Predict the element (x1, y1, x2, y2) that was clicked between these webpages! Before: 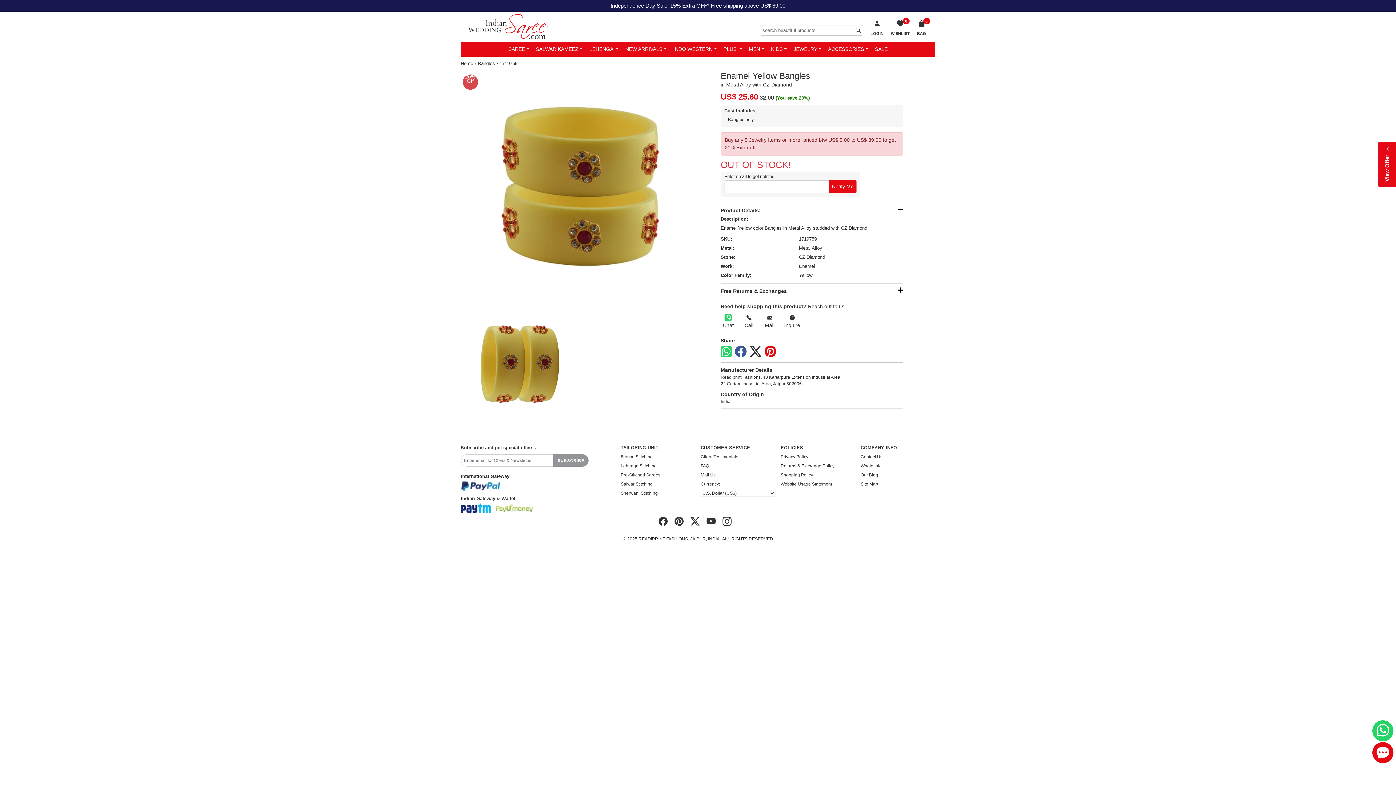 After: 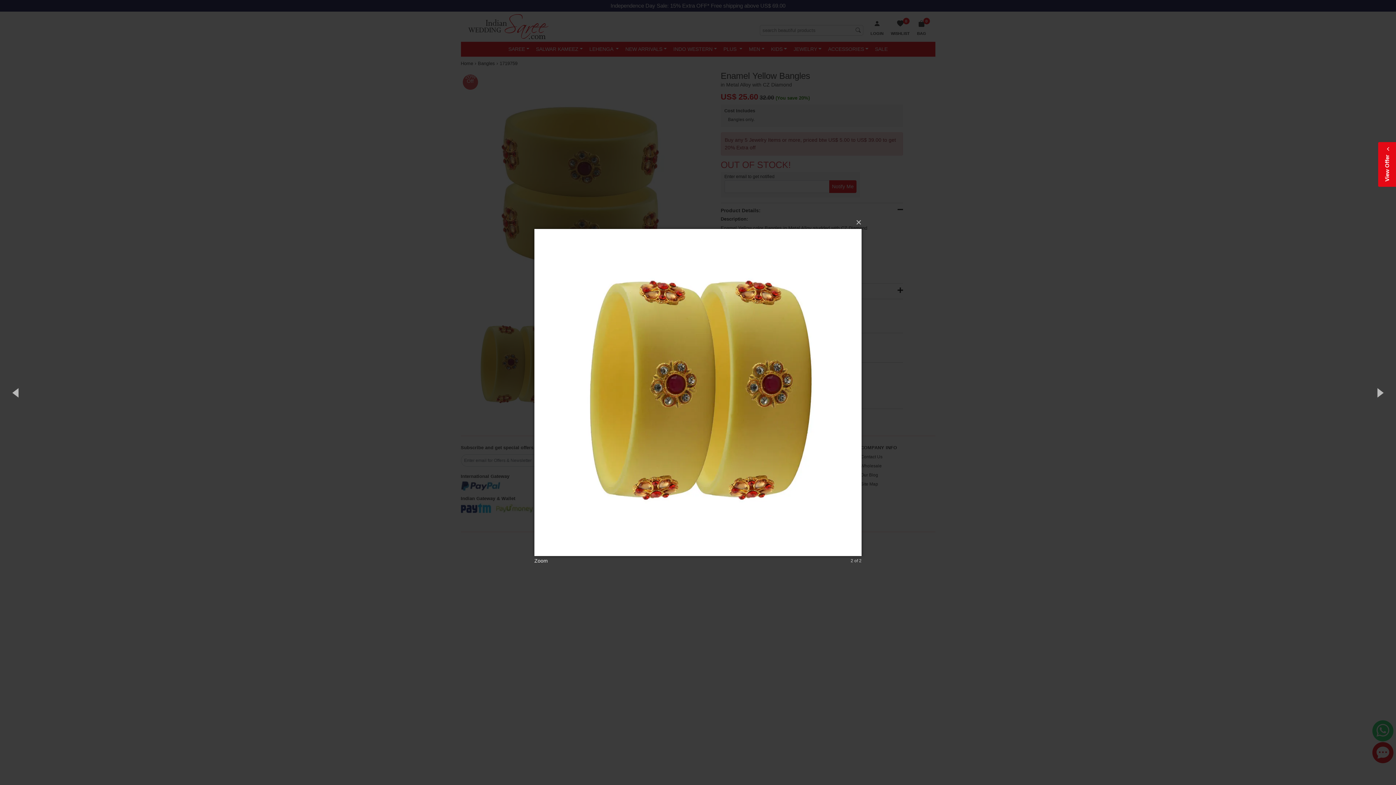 Action: bbox: (460, 307, 577, 423)